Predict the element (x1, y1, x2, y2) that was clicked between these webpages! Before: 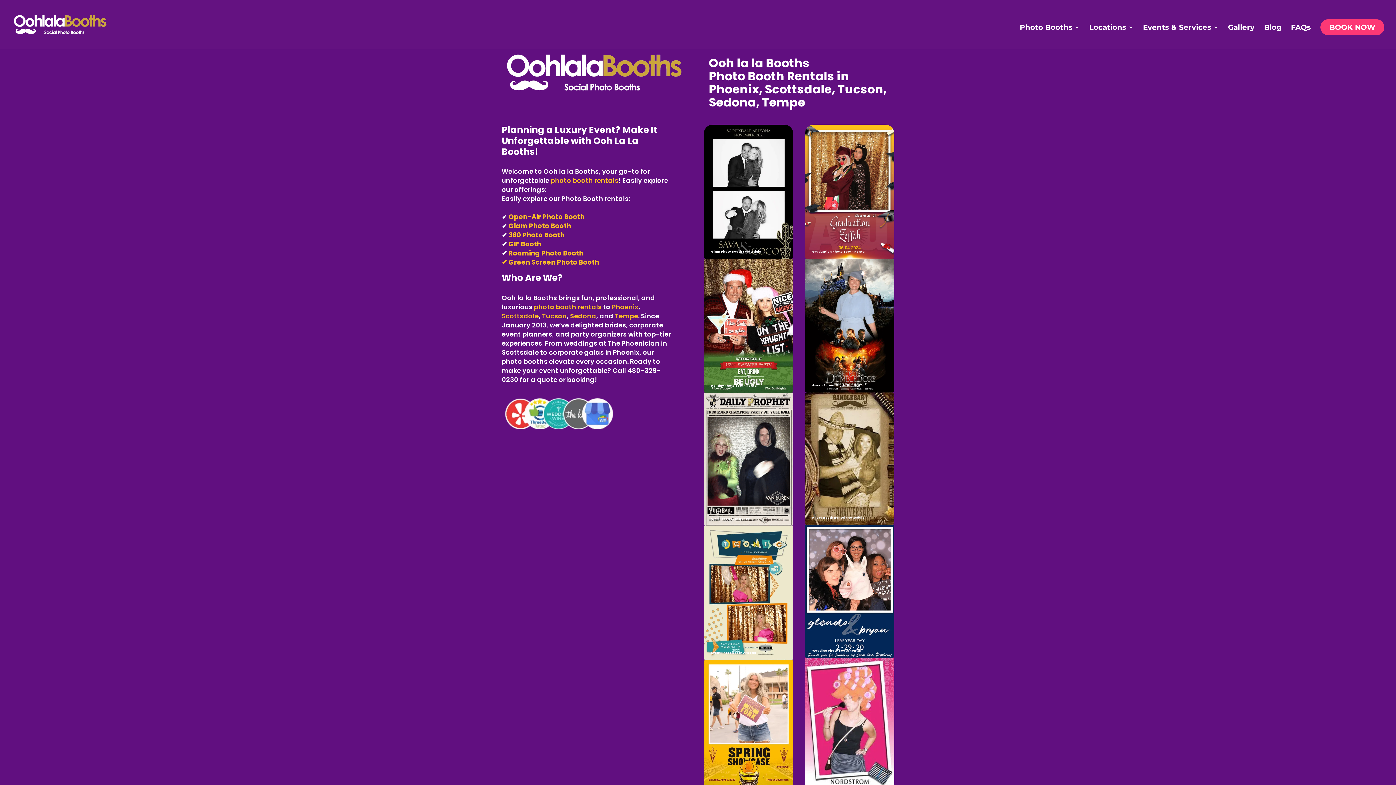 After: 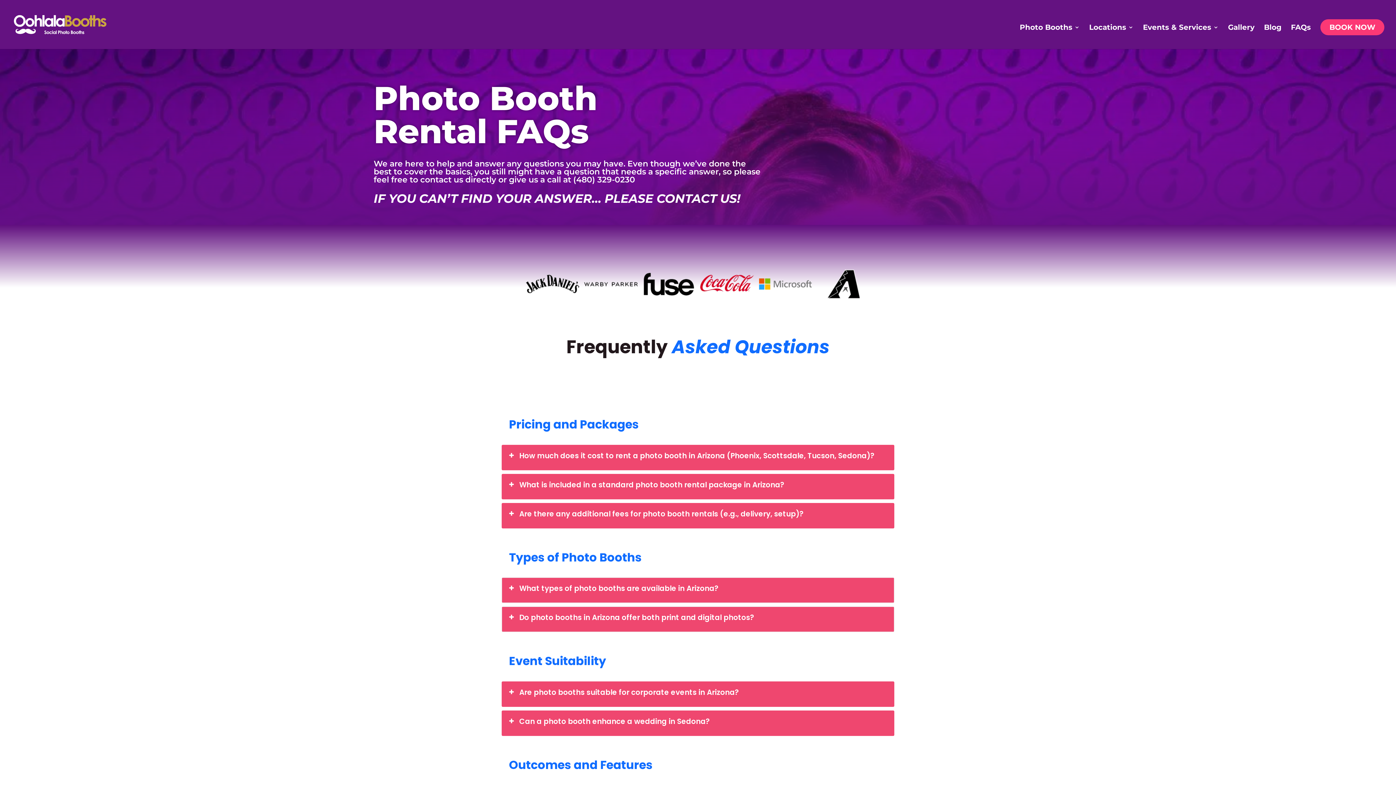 Action: bbox: (1291, 24, 1311, 49) label: FAQs